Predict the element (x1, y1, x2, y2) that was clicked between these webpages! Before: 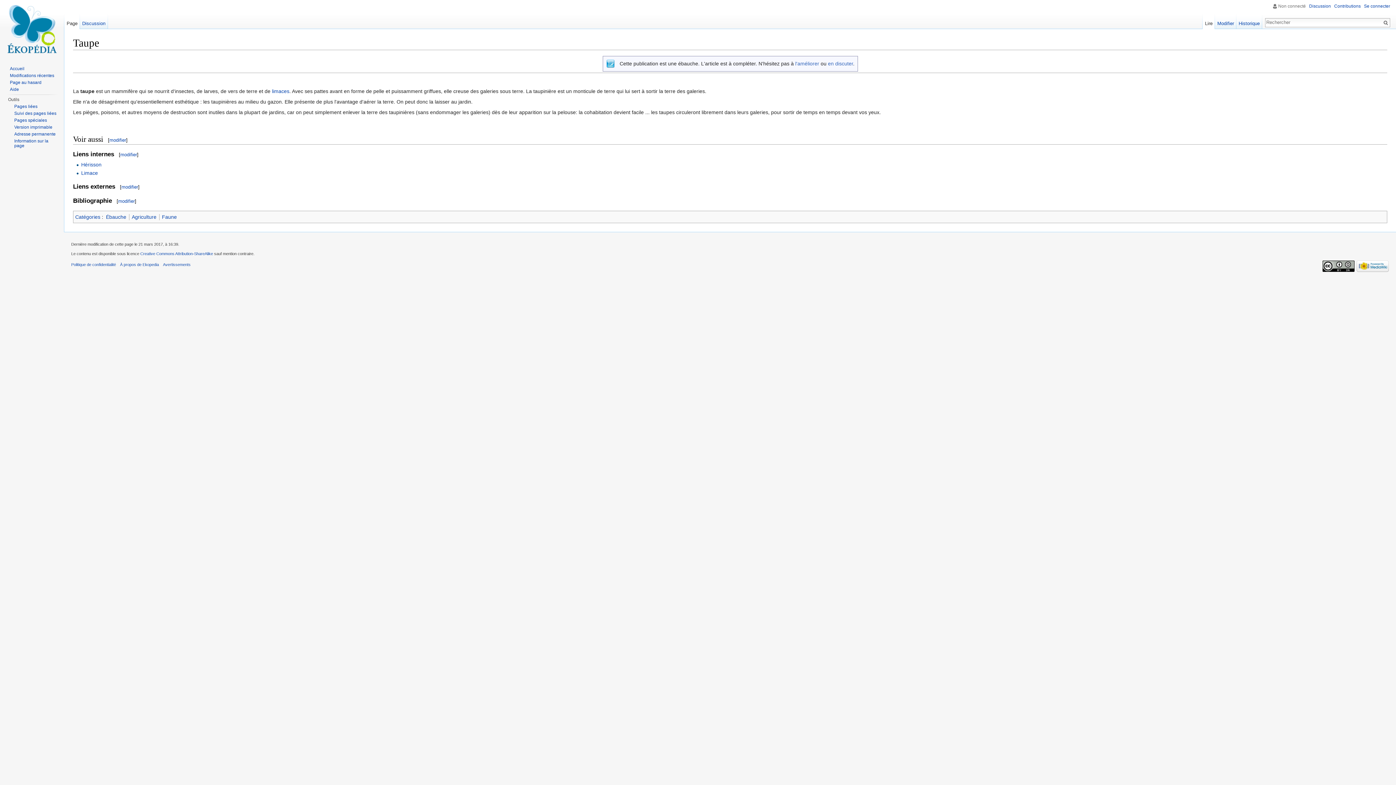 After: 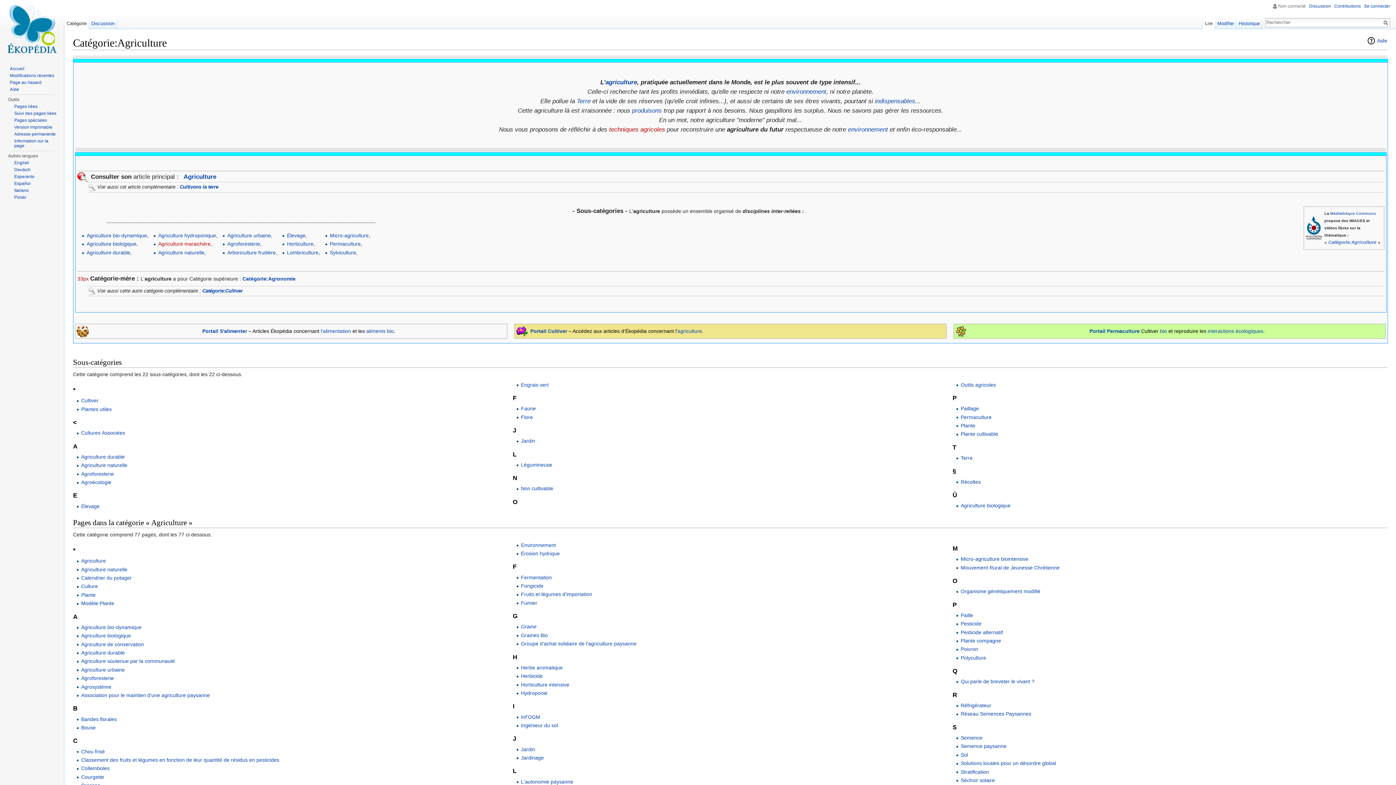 Action: bbox: (131, 214, 156, 220) label: Agriculture